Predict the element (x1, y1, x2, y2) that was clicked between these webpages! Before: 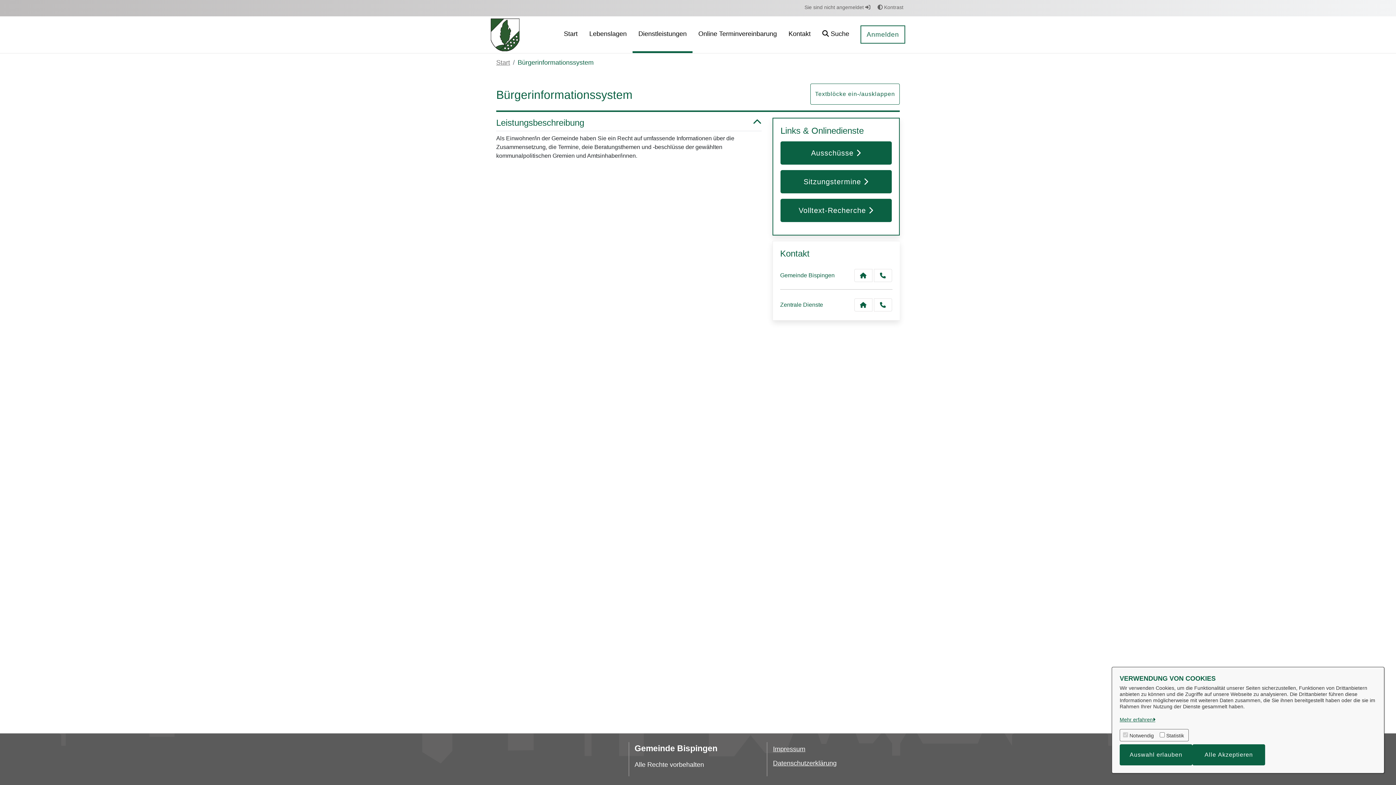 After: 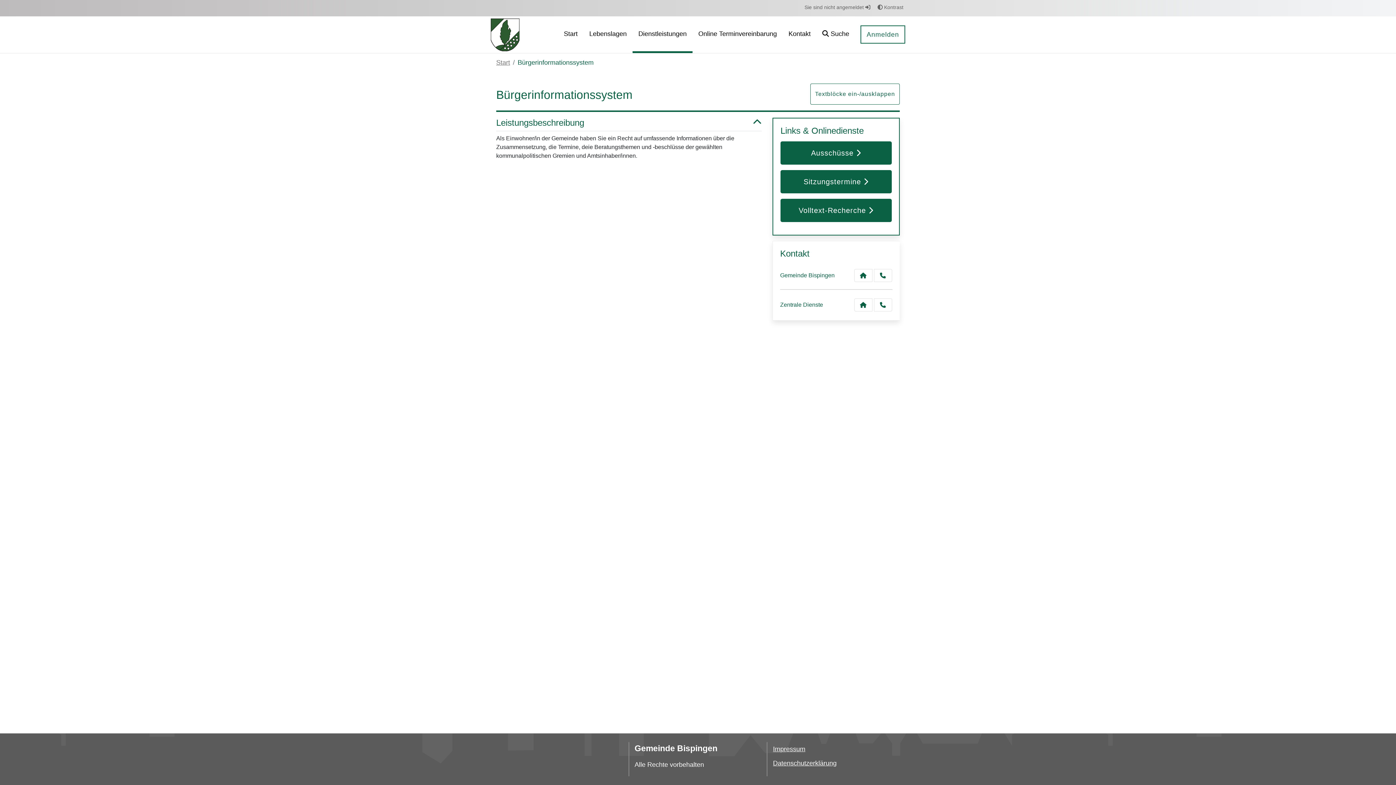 Action: label: Auswahl erlauben bbox: (1120, 744, 1192, 765)